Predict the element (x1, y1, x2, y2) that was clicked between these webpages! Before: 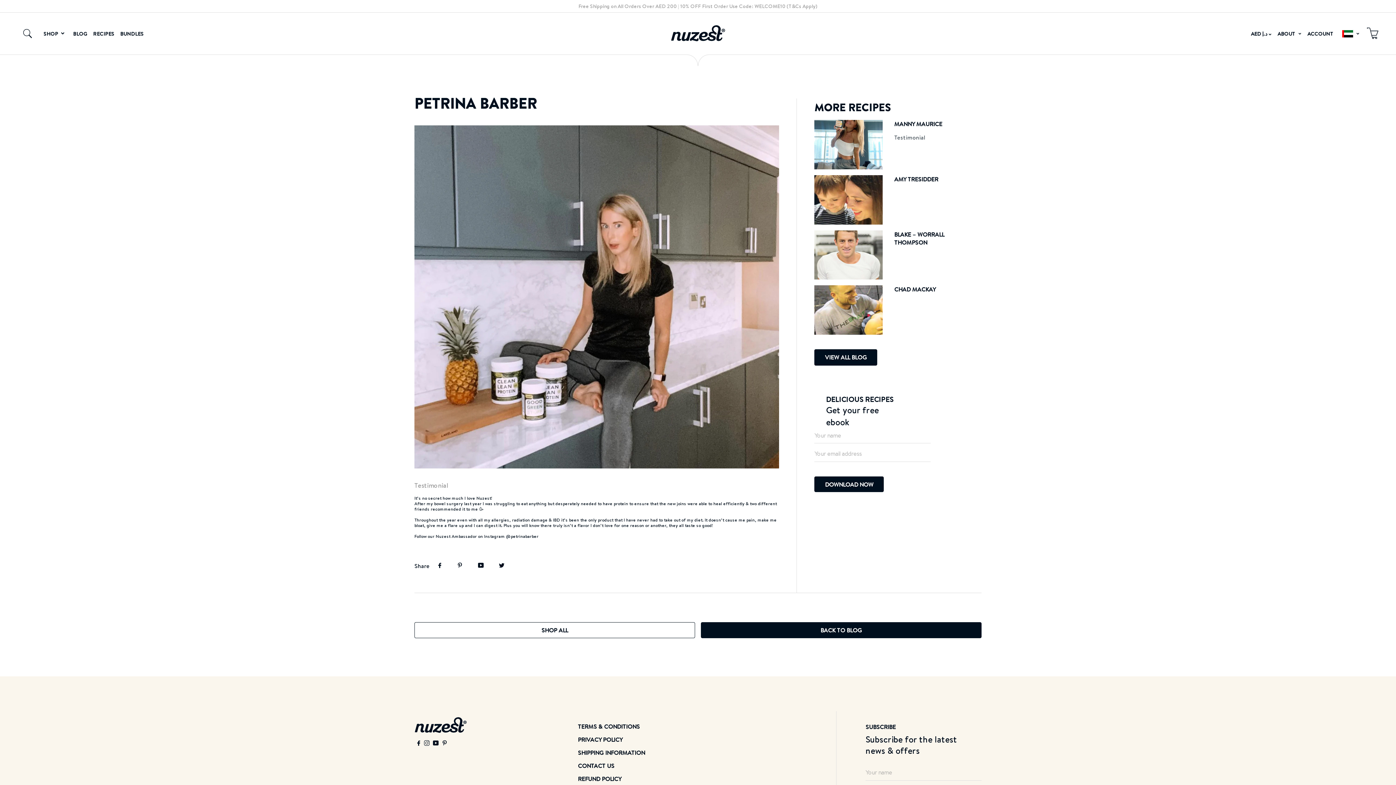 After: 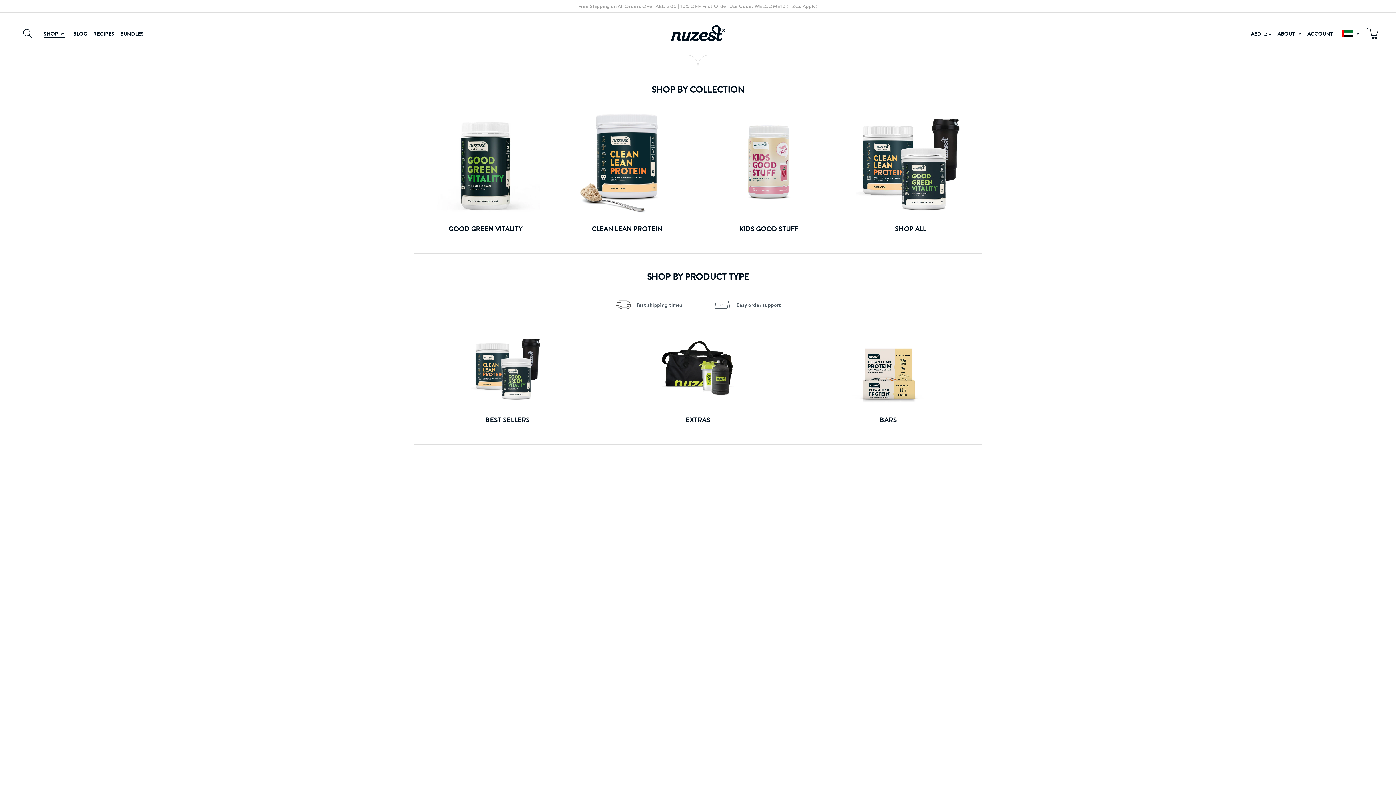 Action: label: SHOP bbox: (37, 25, 70, 42)